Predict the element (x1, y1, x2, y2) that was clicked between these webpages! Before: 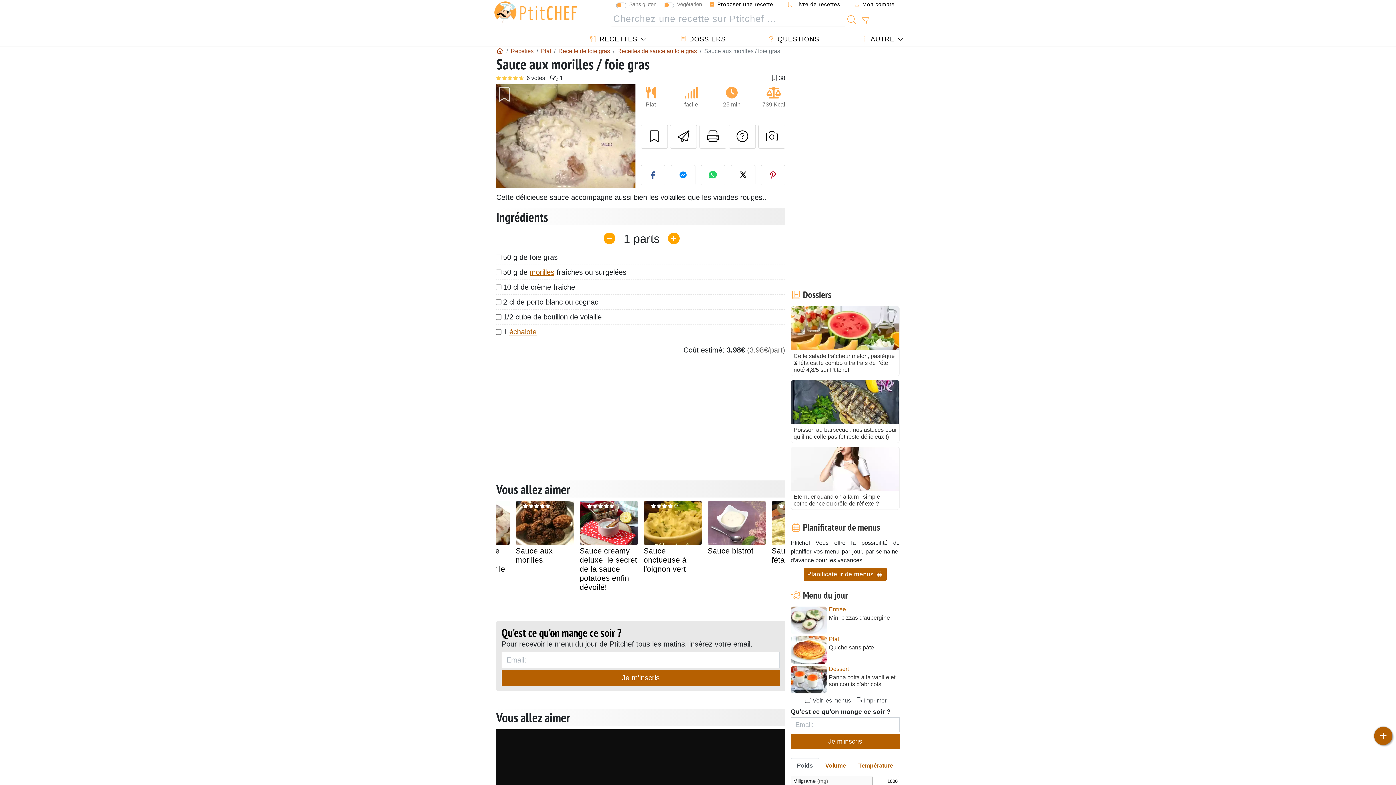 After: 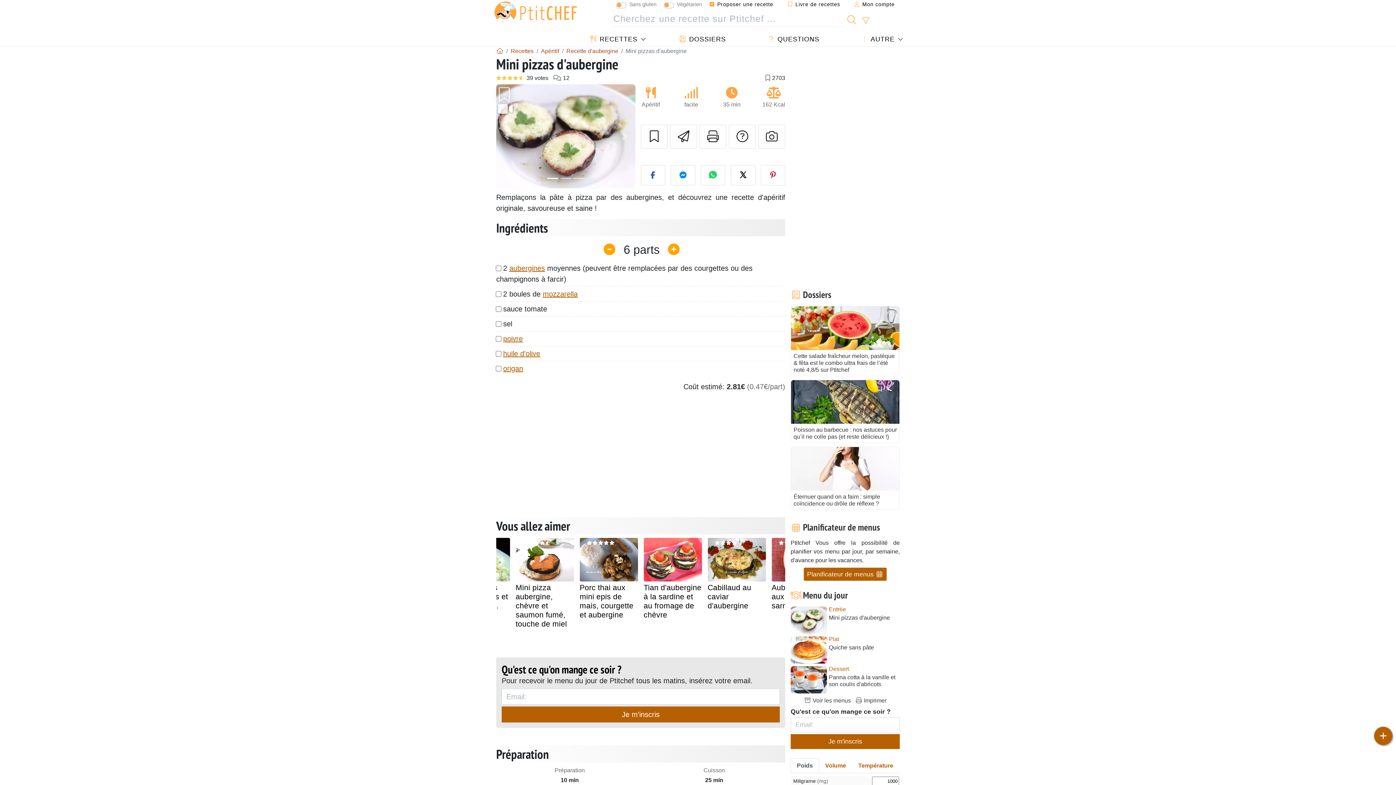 Action: bbox: (829, 614, 900, 621) label: Mini pizzas d'aubergine